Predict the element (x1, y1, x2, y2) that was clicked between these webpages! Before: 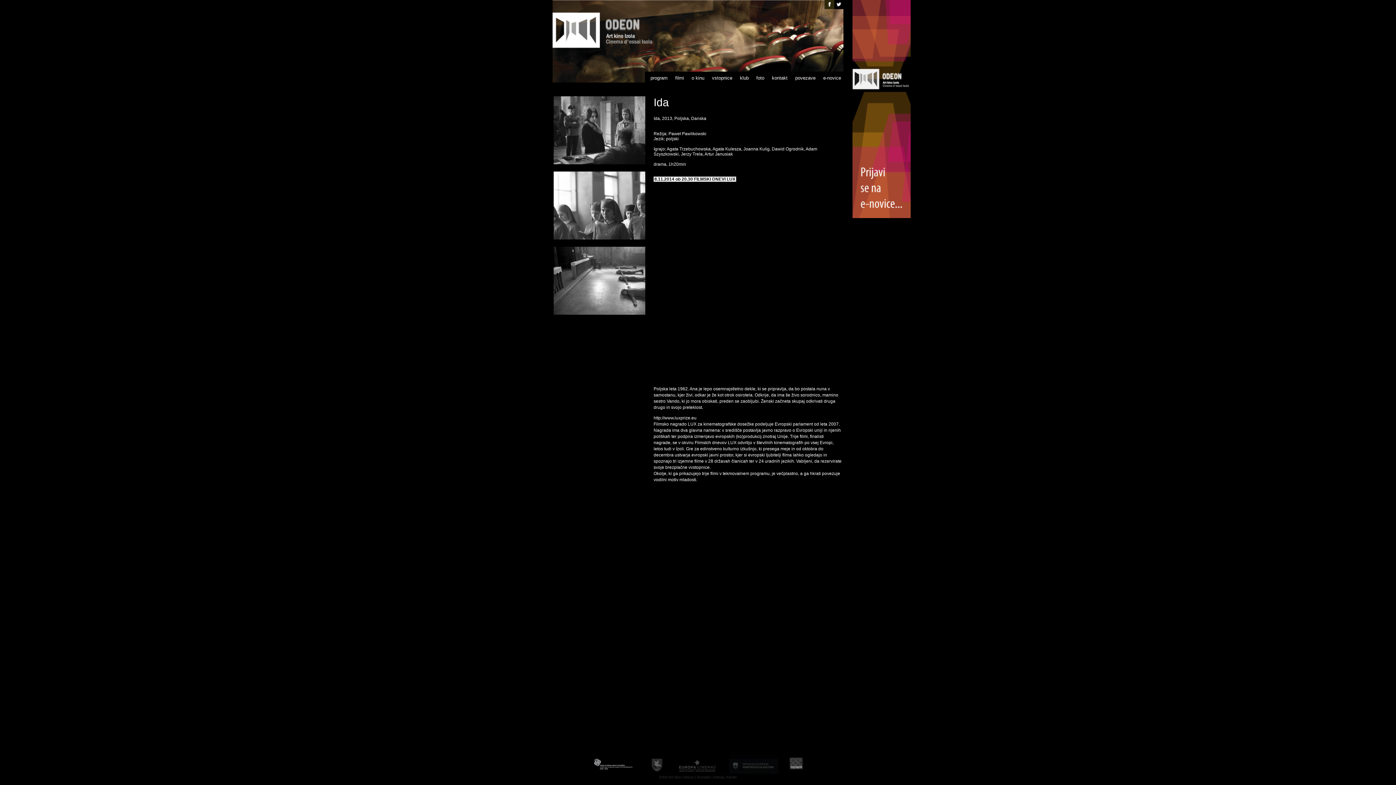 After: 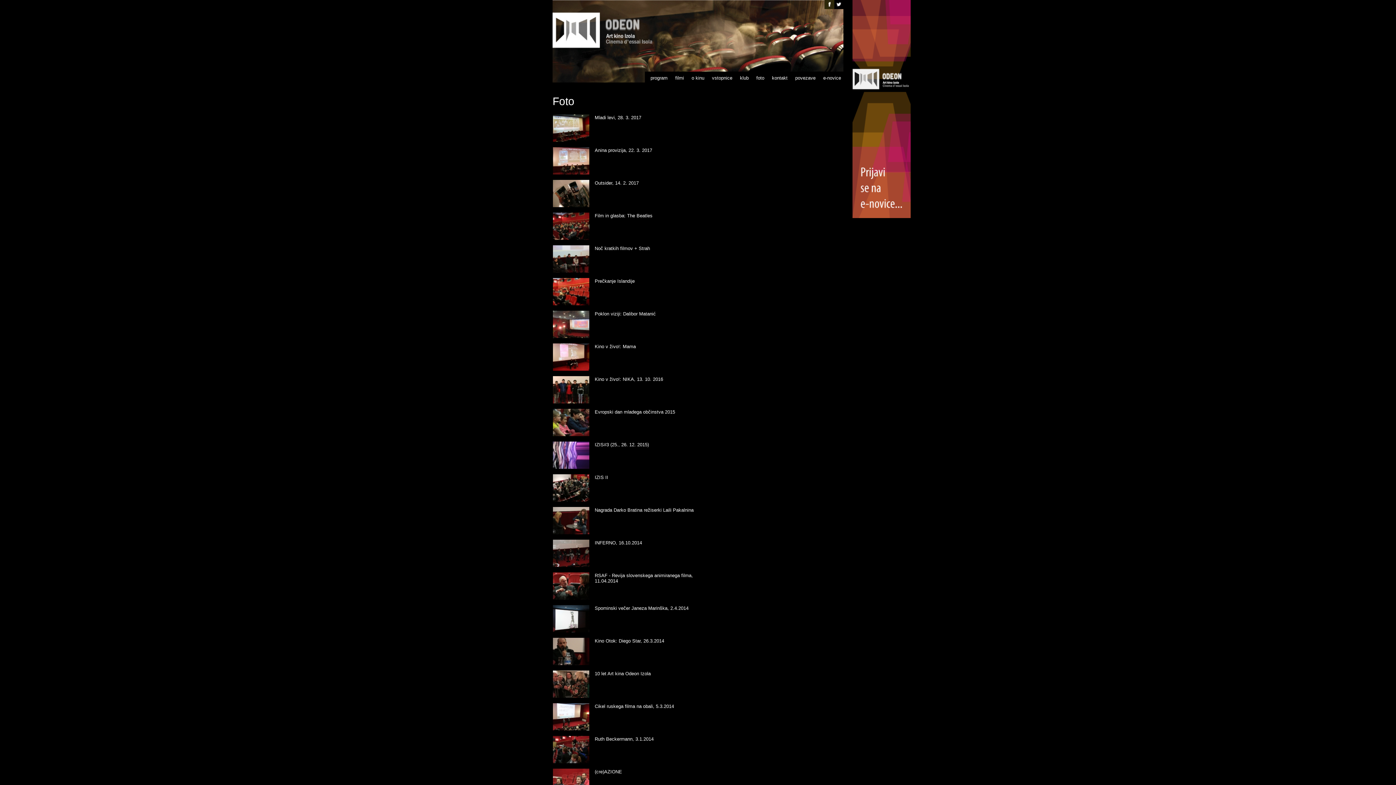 Action: bbox: (753, 73, 767, 82) label: foto